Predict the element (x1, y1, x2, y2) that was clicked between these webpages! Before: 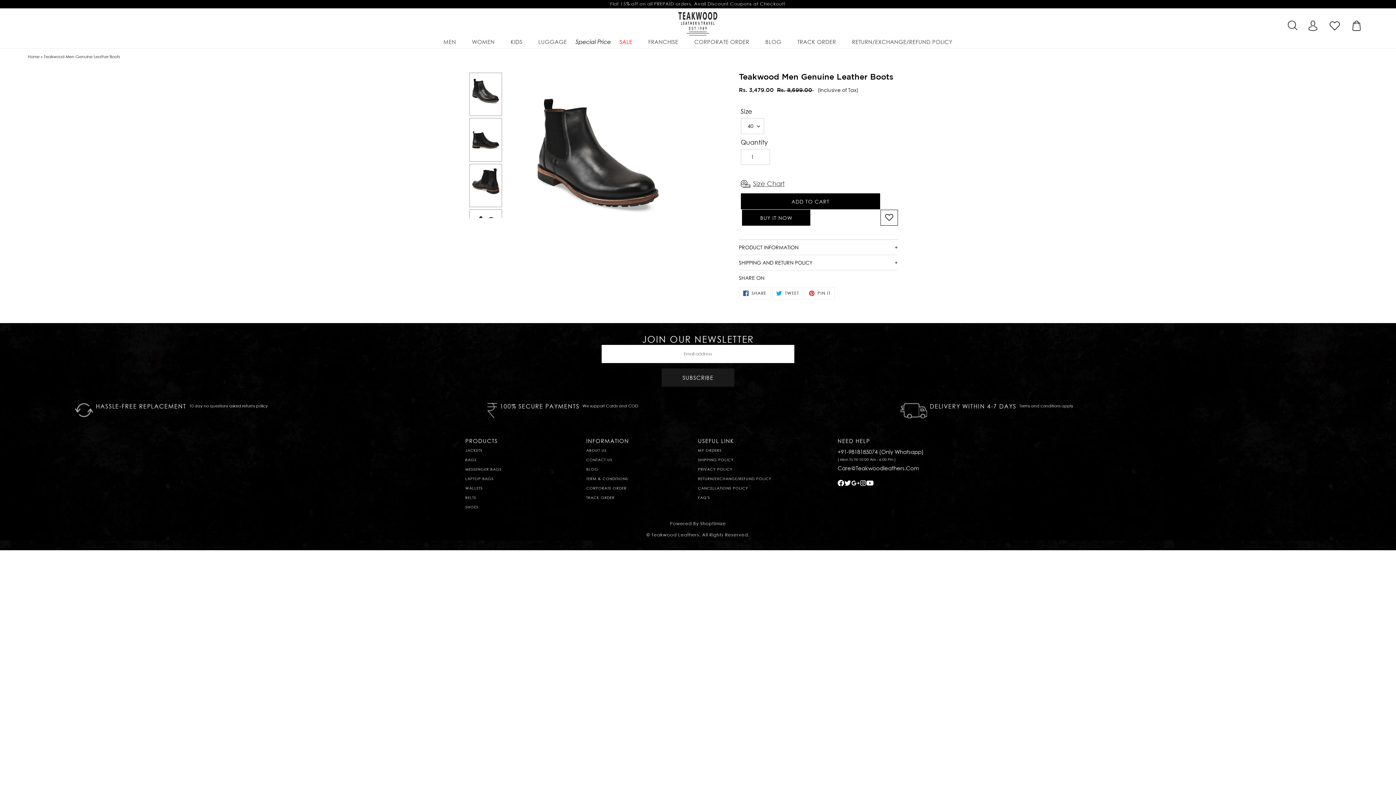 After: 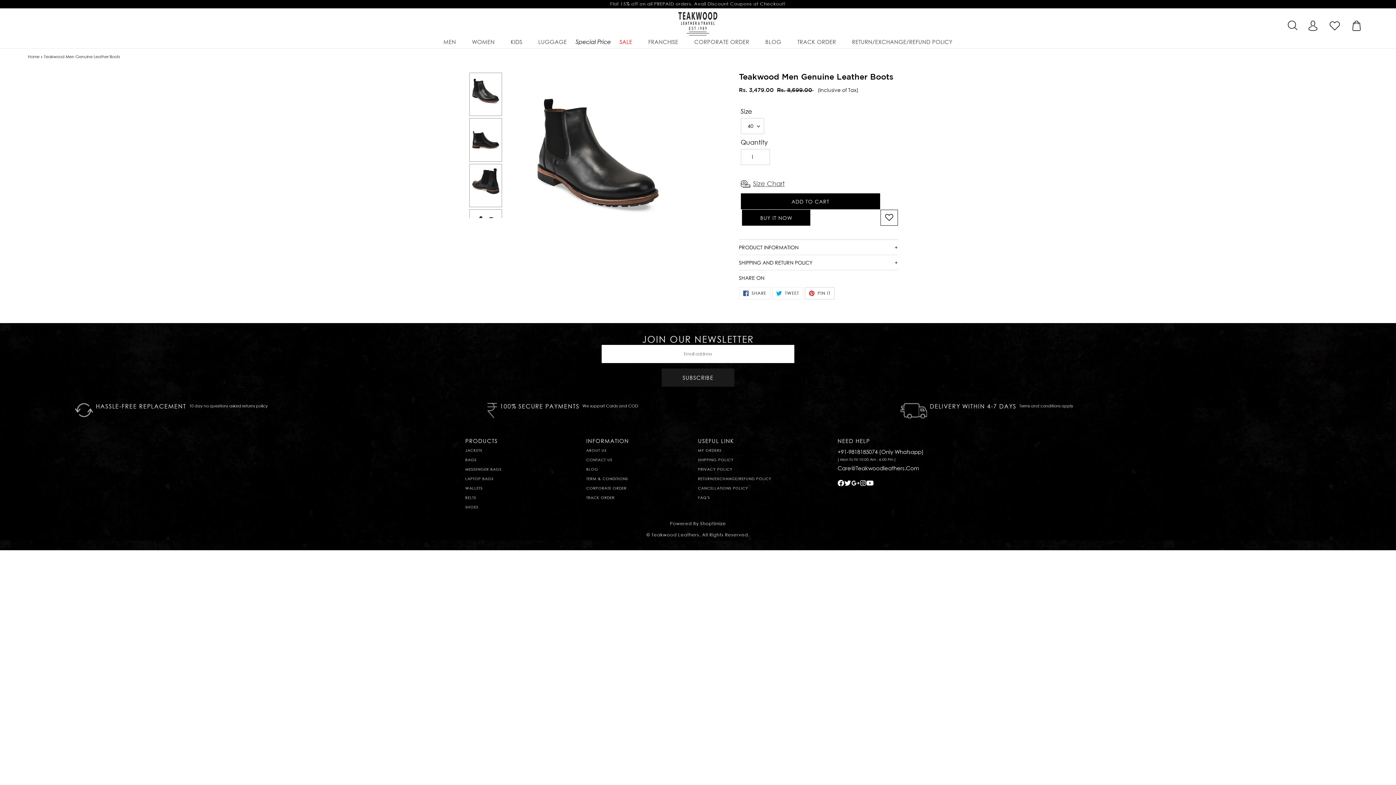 Action: bbox: (805, 287, 834, 299) label:  PIN IT
PIN ON PINTEREST